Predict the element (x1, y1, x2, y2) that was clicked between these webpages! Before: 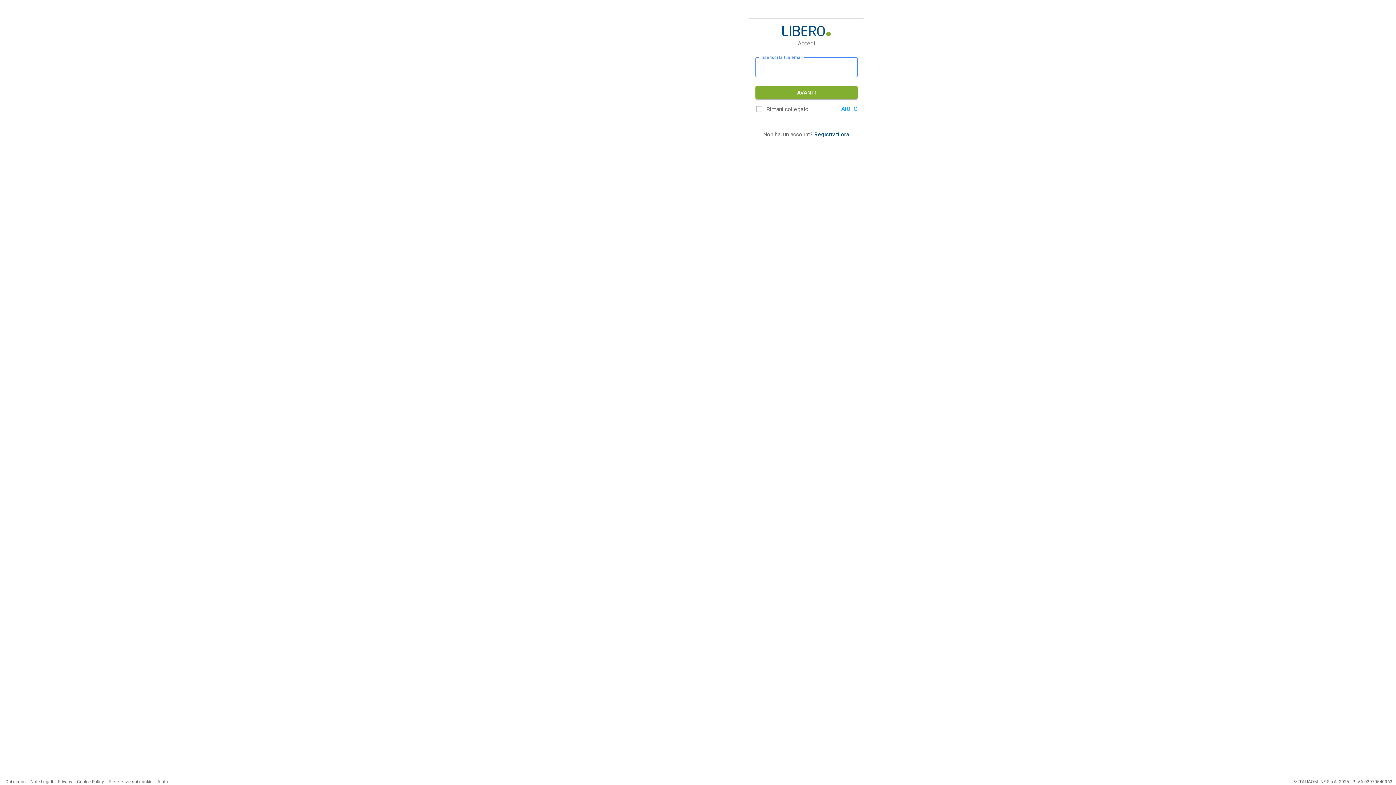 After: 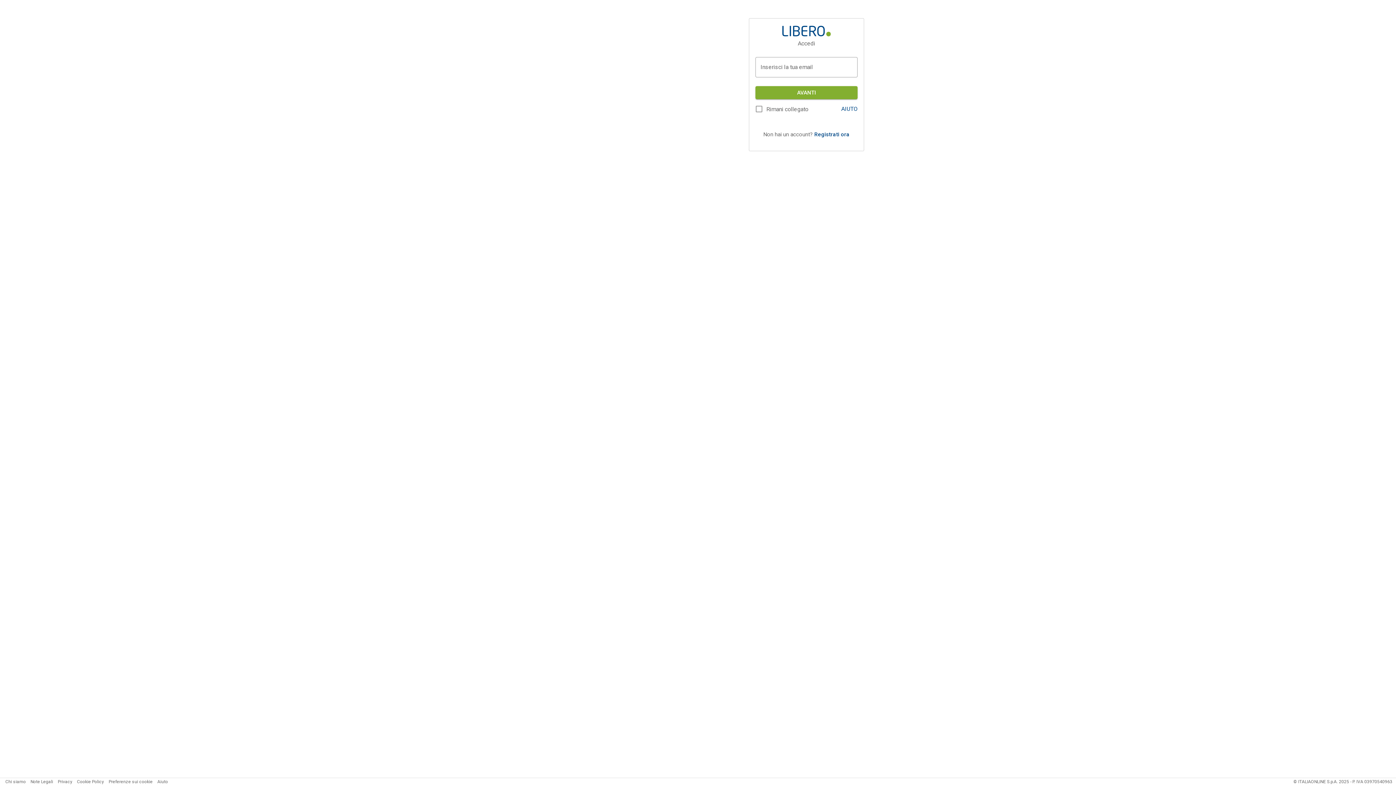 Action: label: AIUTO bbox: (841, 105, 857, 112)